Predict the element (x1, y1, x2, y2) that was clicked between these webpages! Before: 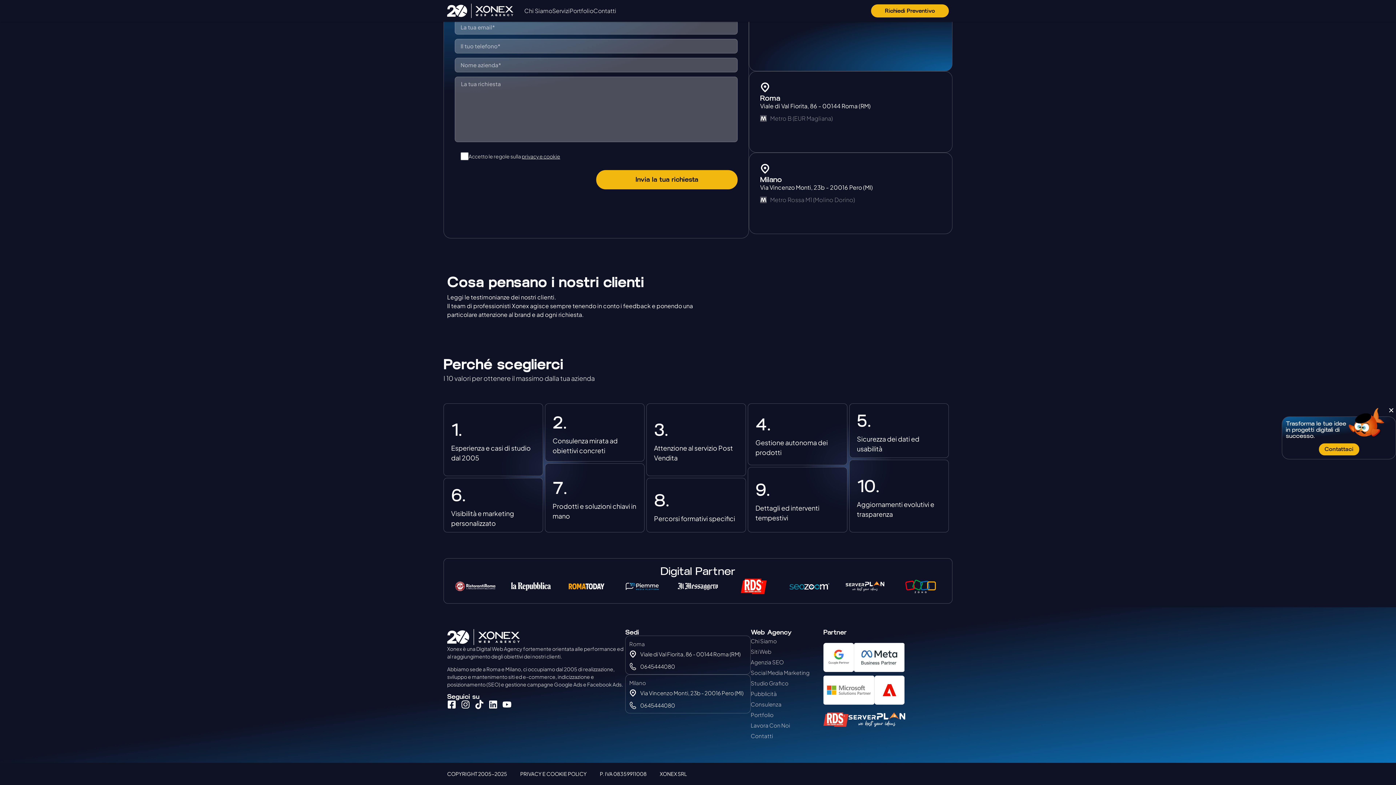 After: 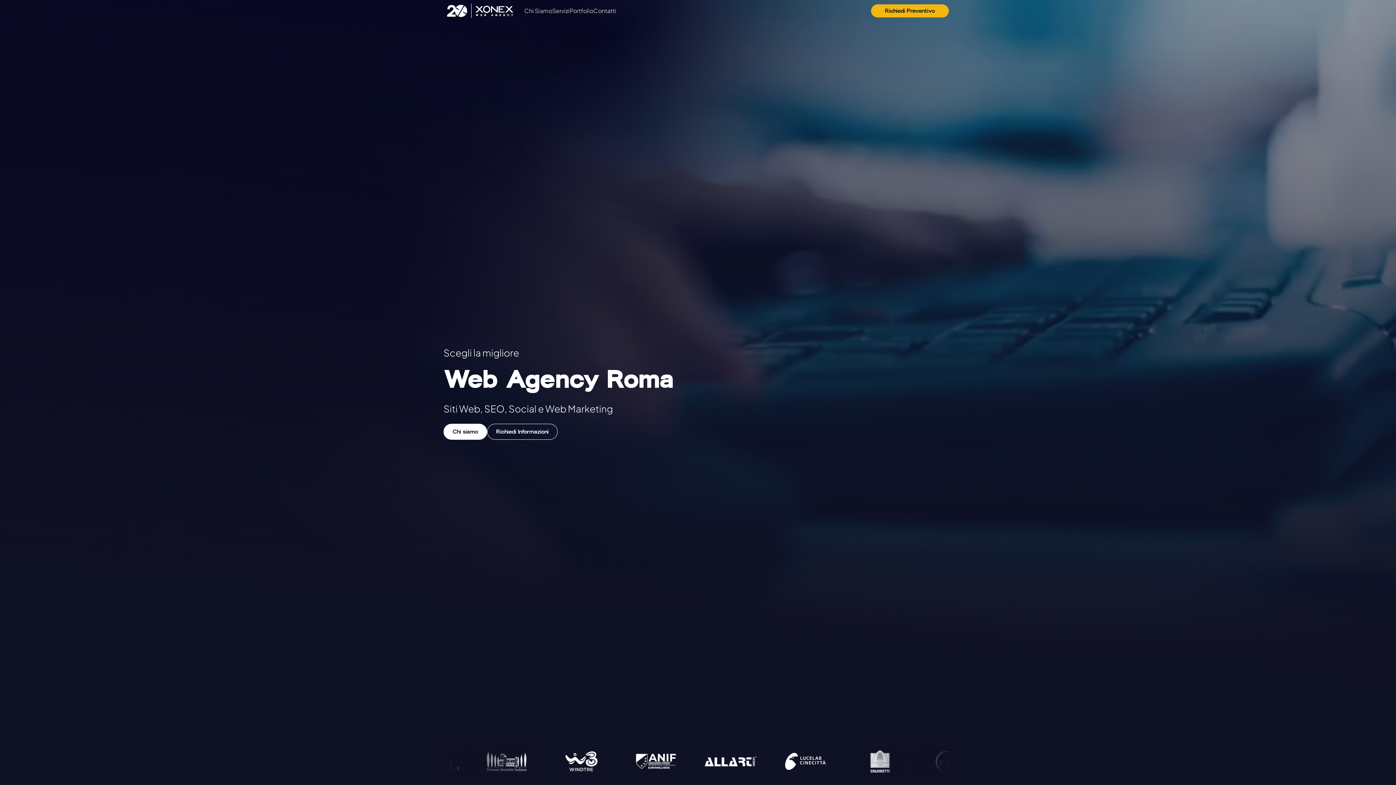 Action: bbox: (447, 6, 513, 13)